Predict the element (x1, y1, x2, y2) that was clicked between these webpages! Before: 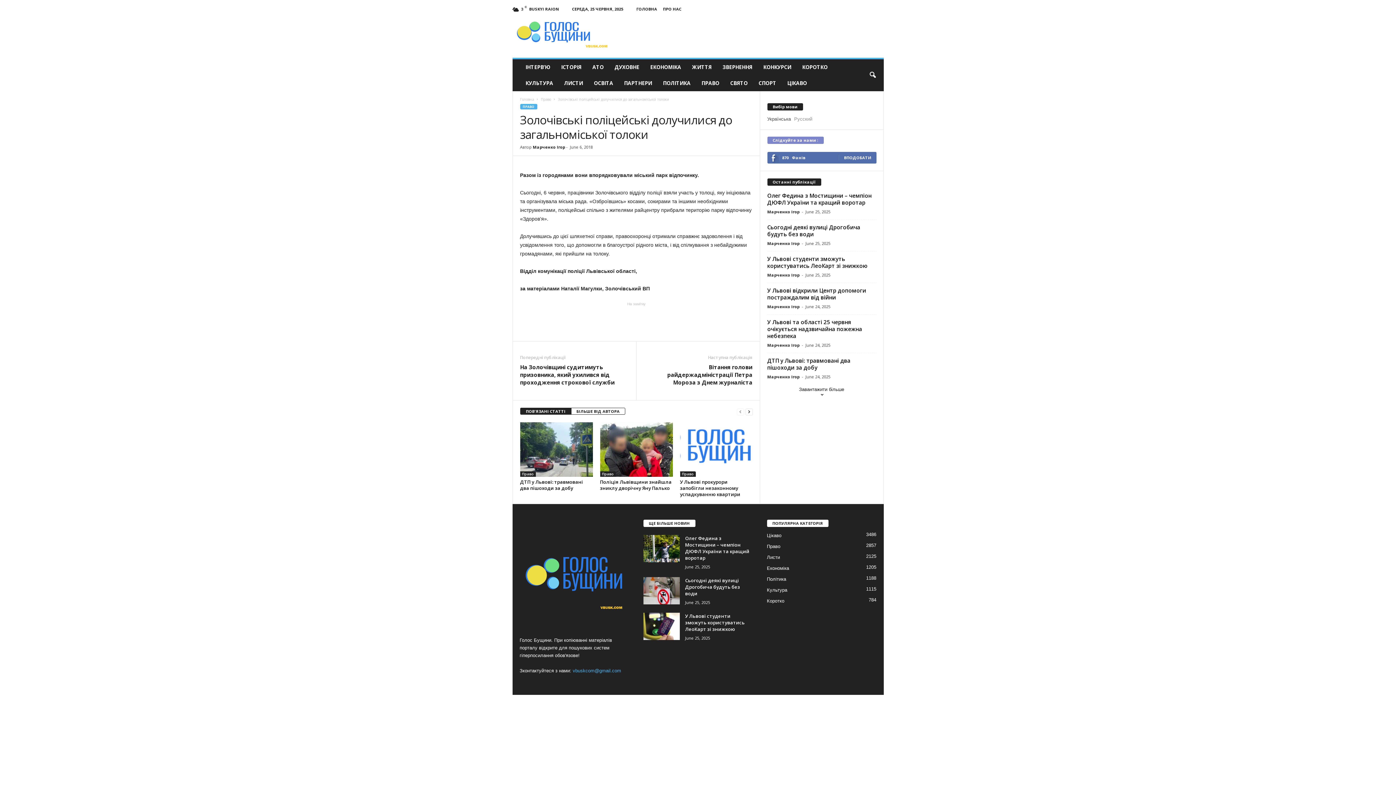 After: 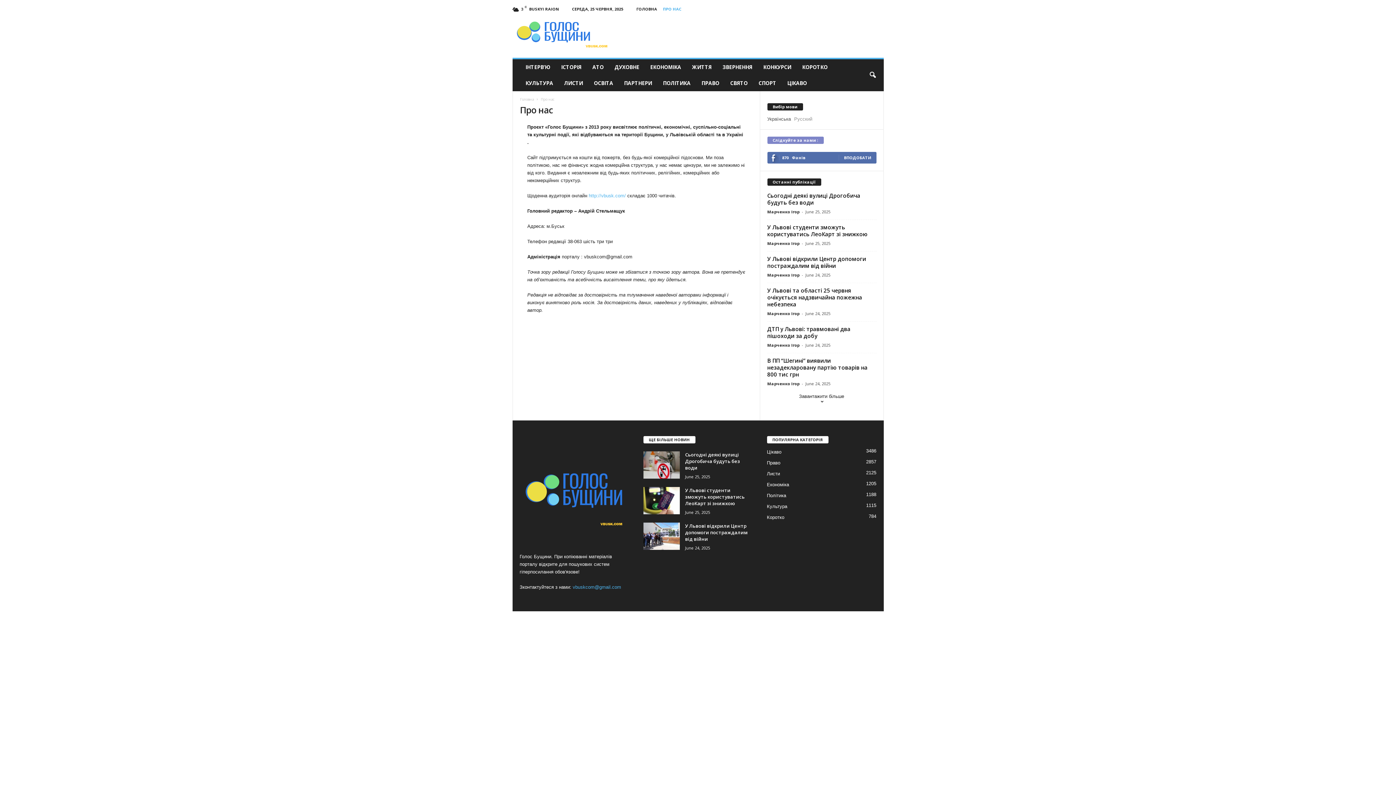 Action: bbox: (663, 6, 681, 11) label: ПРО НАС